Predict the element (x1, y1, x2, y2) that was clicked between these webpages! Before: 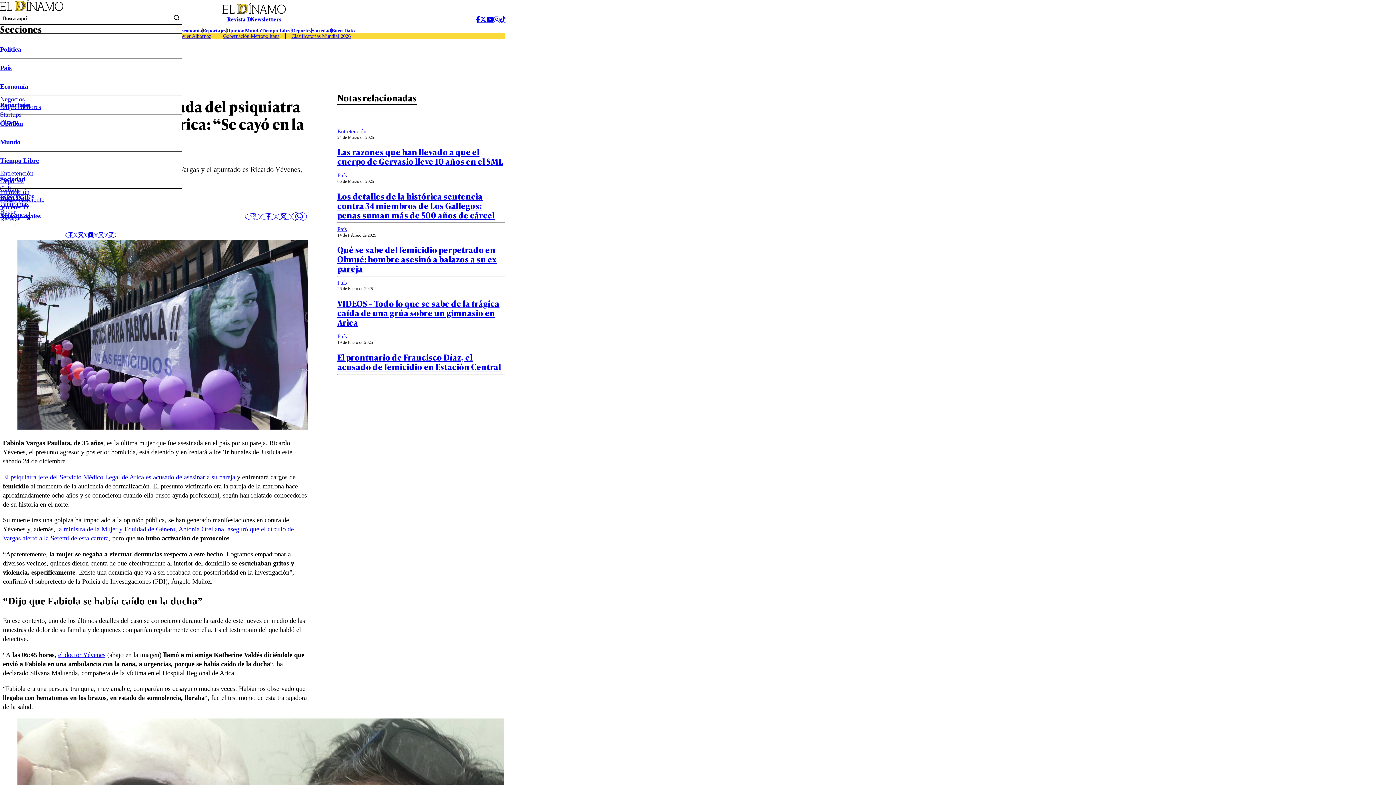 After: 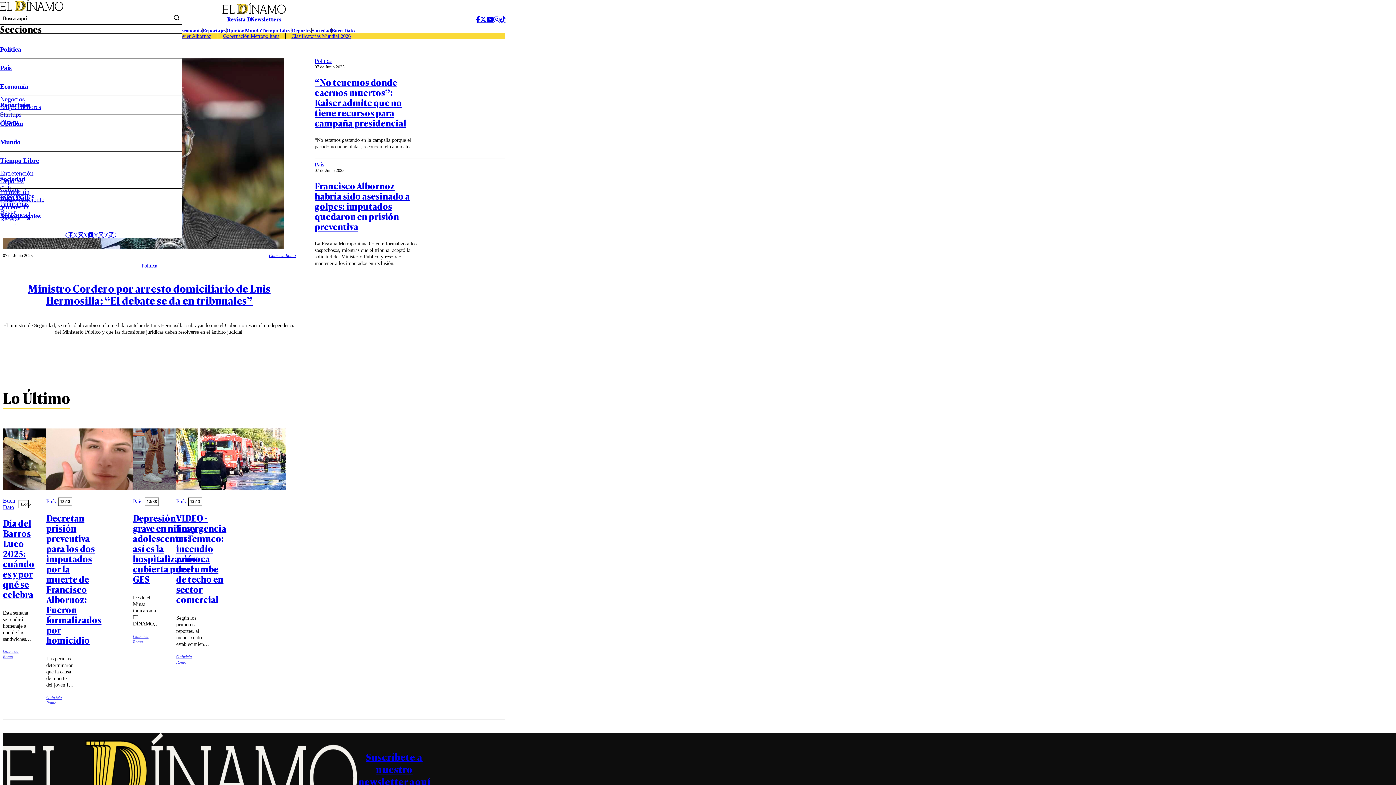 Action: bbox: (222, 2, 285, 15)